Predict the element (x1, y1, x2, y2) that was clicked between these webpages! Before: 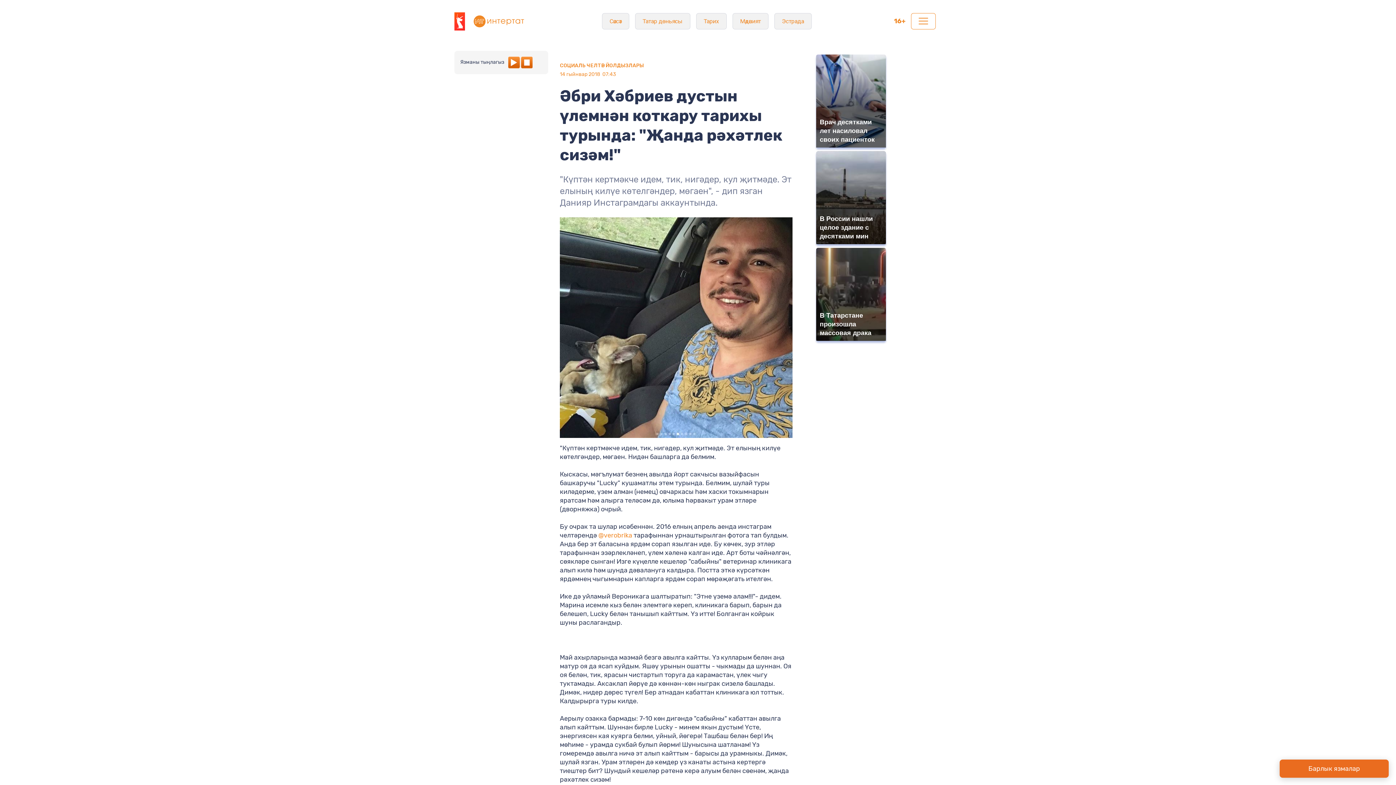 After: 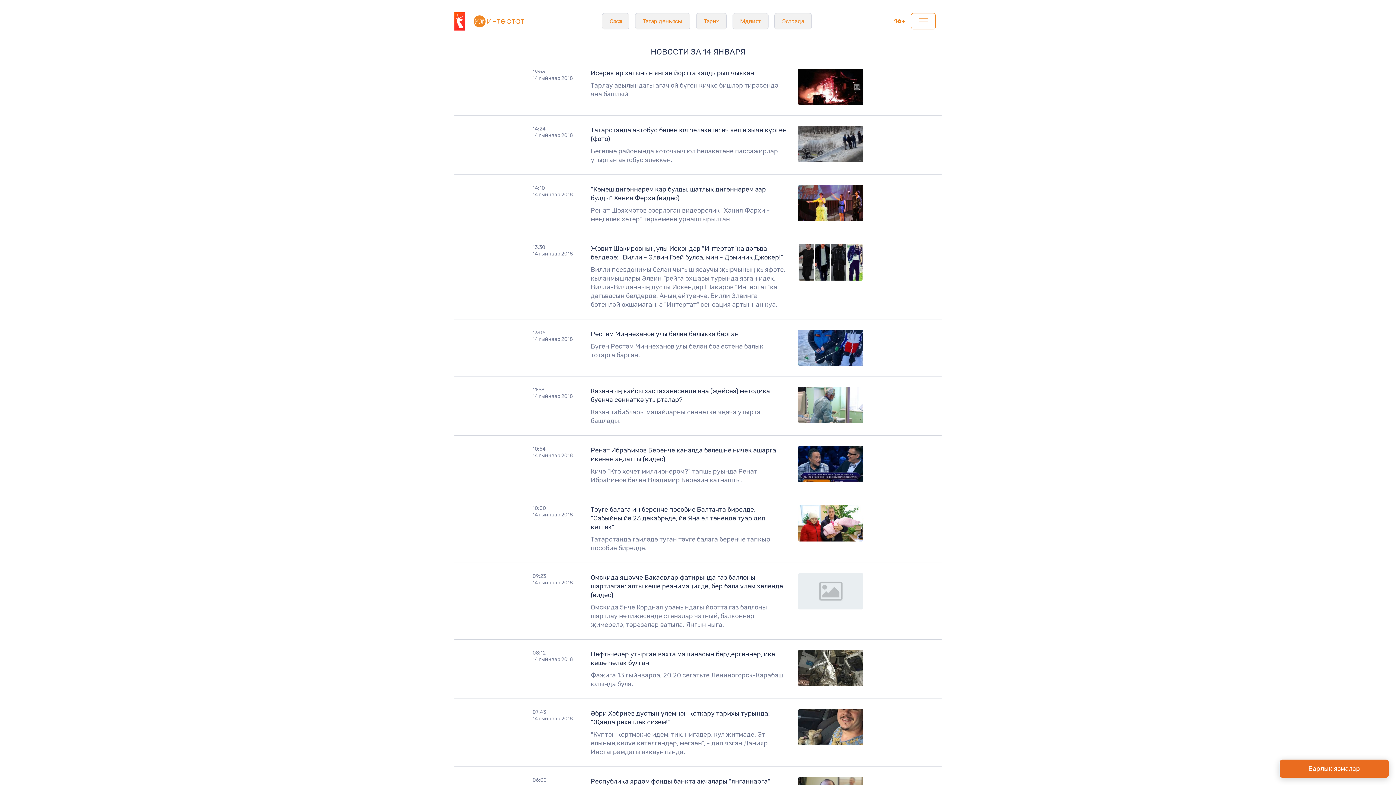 Action: label: 14 гыйнвар 2018  07:43 bbox: (560, 71, 616, 77)